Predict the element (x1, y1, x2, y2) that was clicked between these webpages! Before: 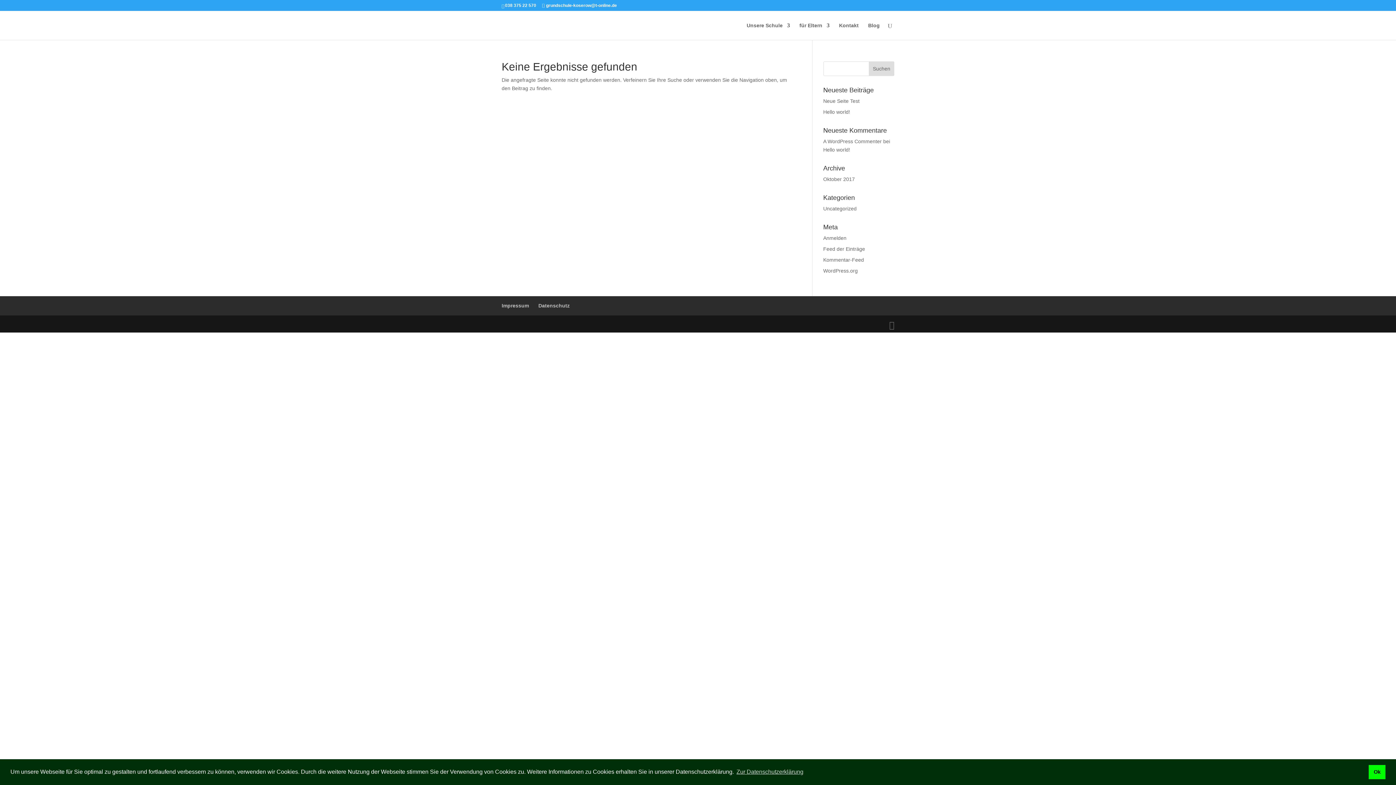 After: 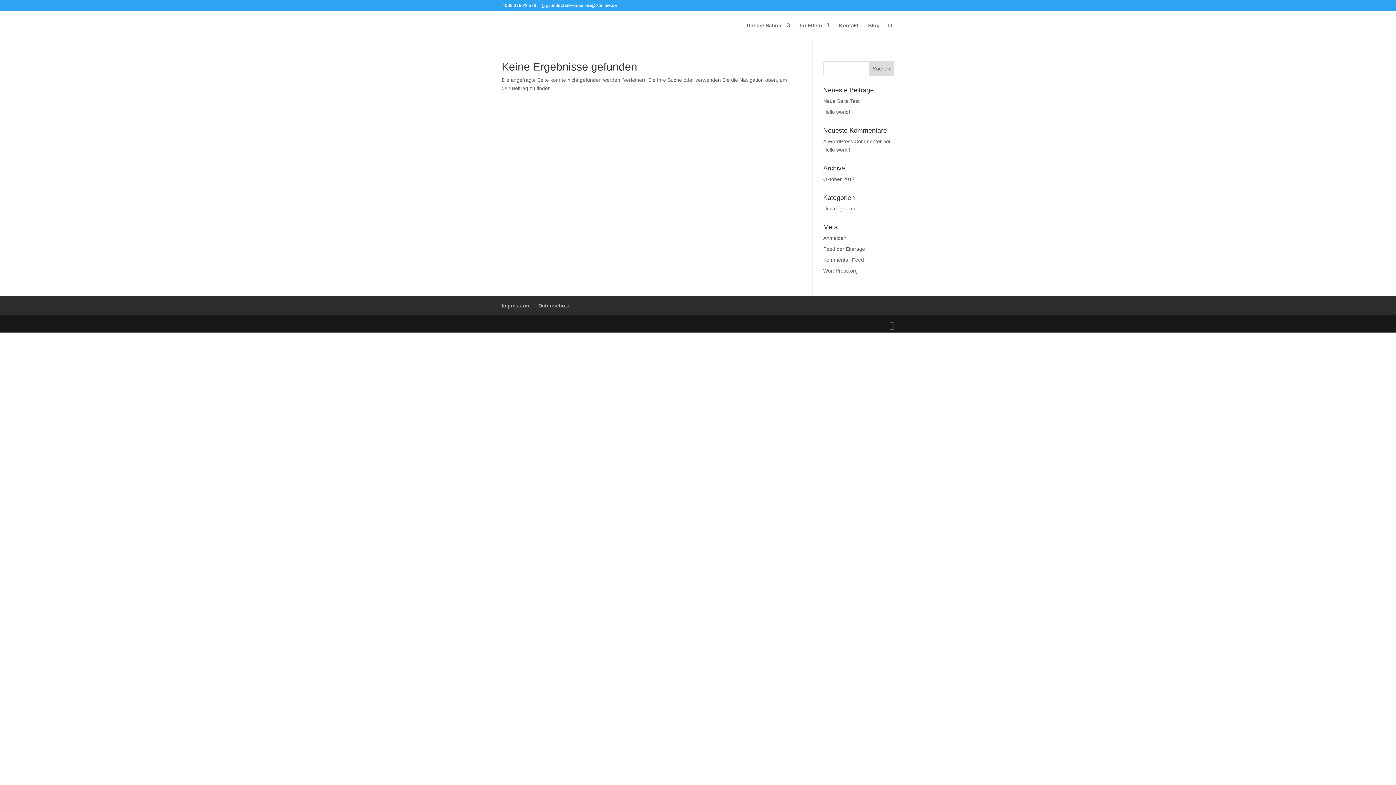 Action: bbox: (1369, 765, 1385, 779) label: dismiss cookie message